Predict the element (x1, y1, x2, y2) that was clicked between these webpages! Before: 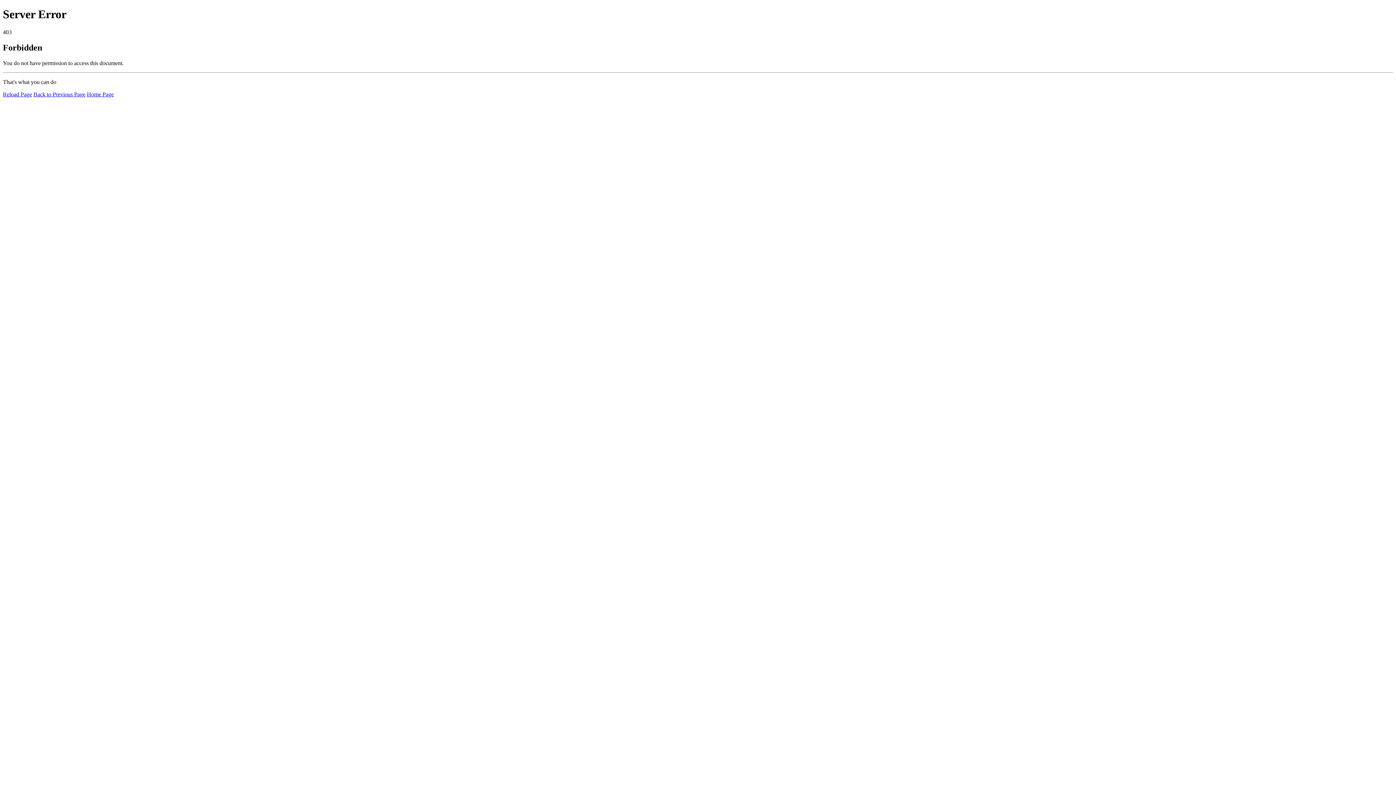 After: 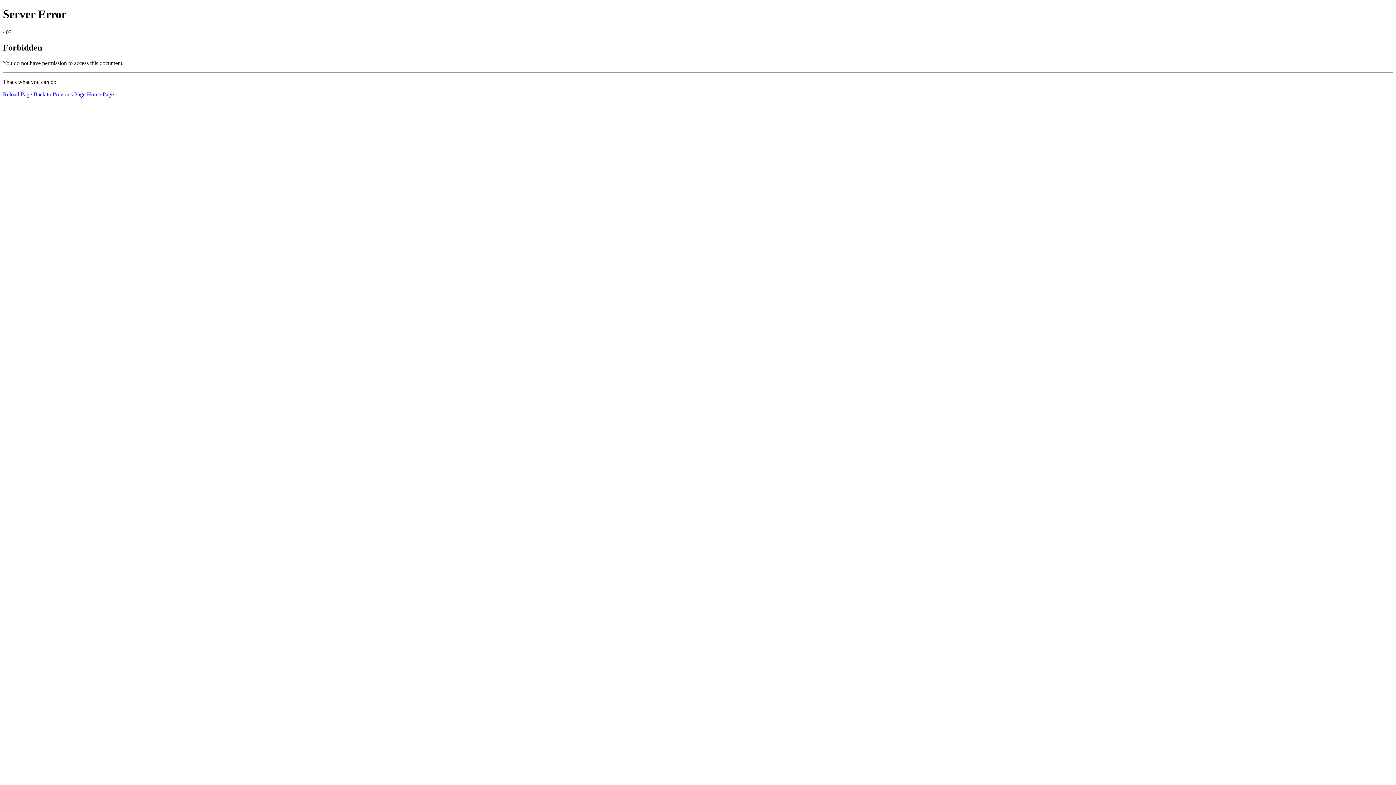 Action: bbox: (86, 91, 113, 97) label: Home Page